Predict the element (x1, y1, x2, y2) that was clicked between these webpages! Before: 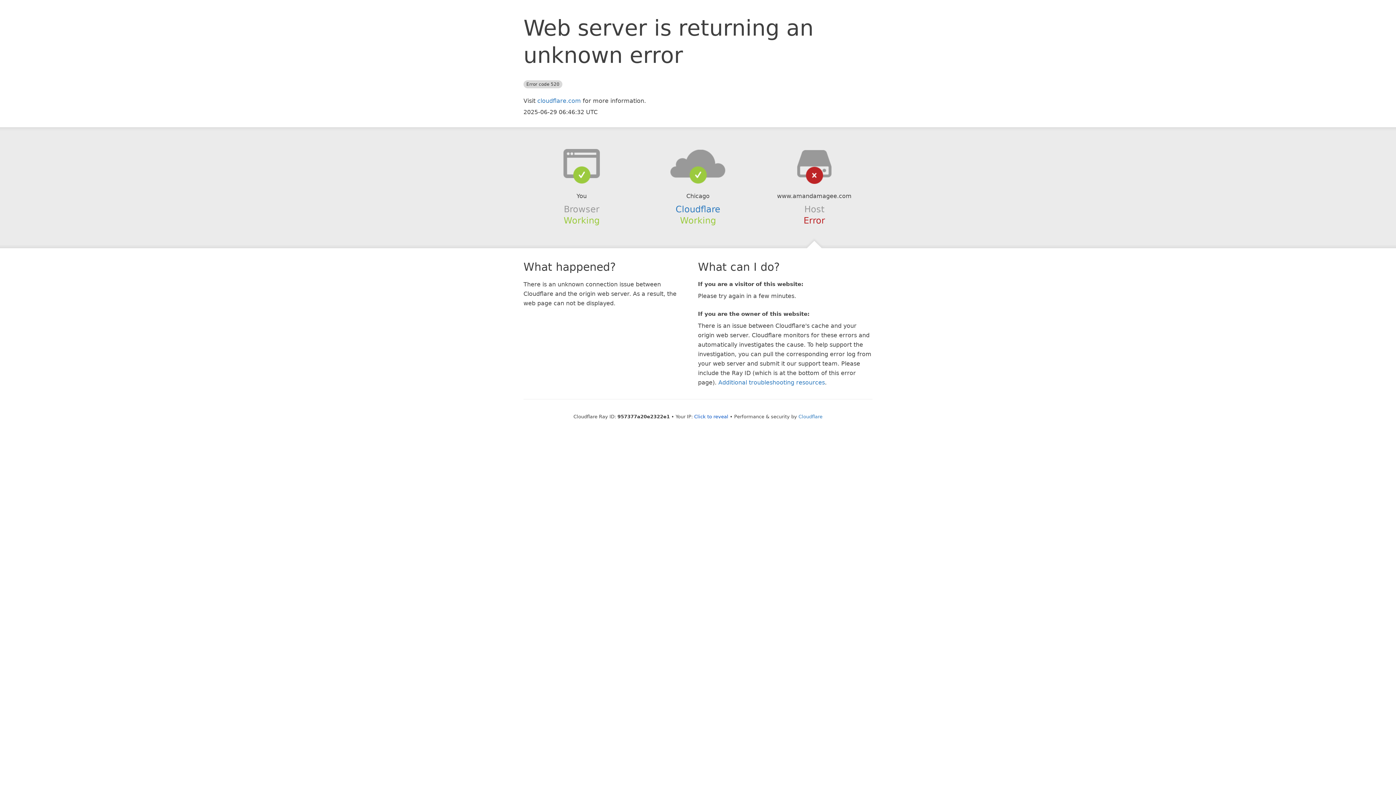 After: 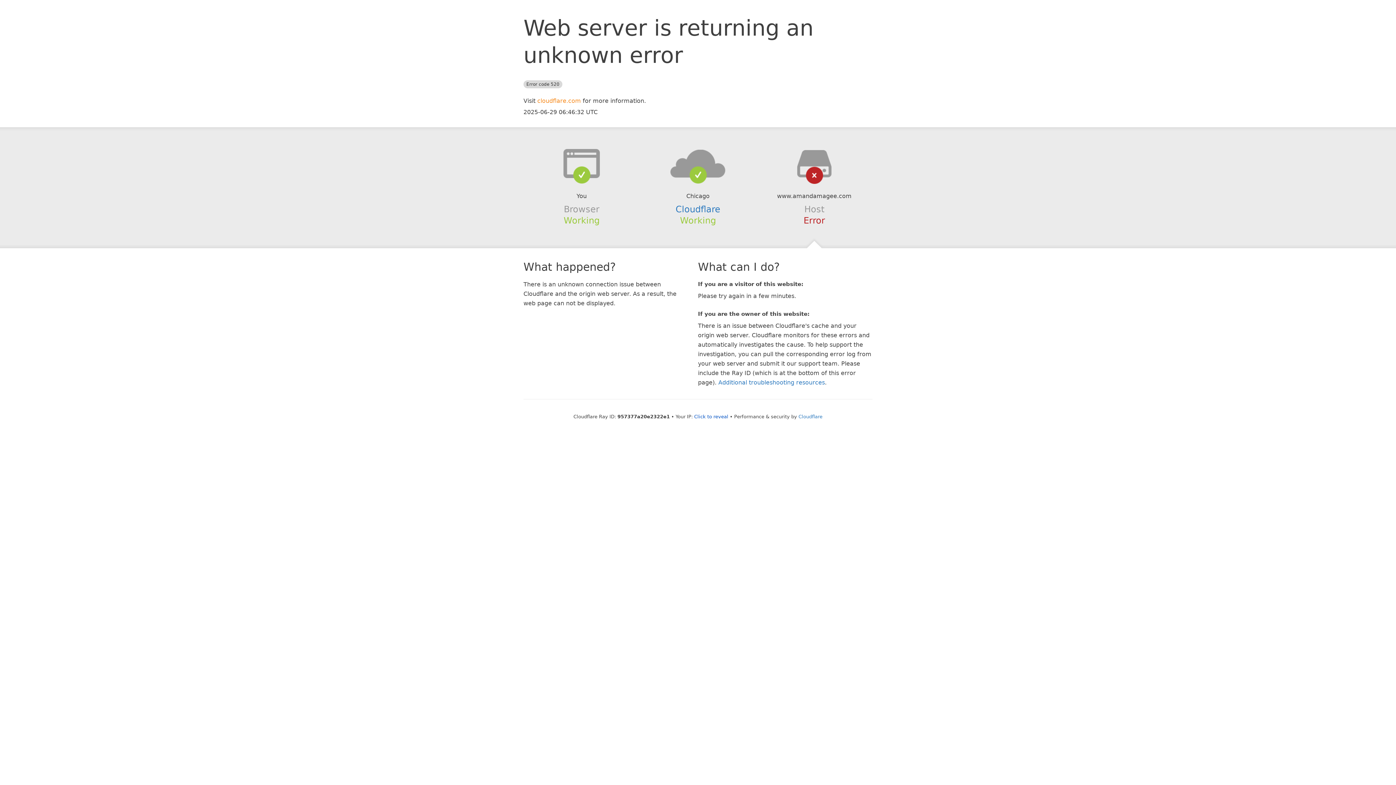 Action: bbox: (537, 97, 581, 104) label: cloudflare.com